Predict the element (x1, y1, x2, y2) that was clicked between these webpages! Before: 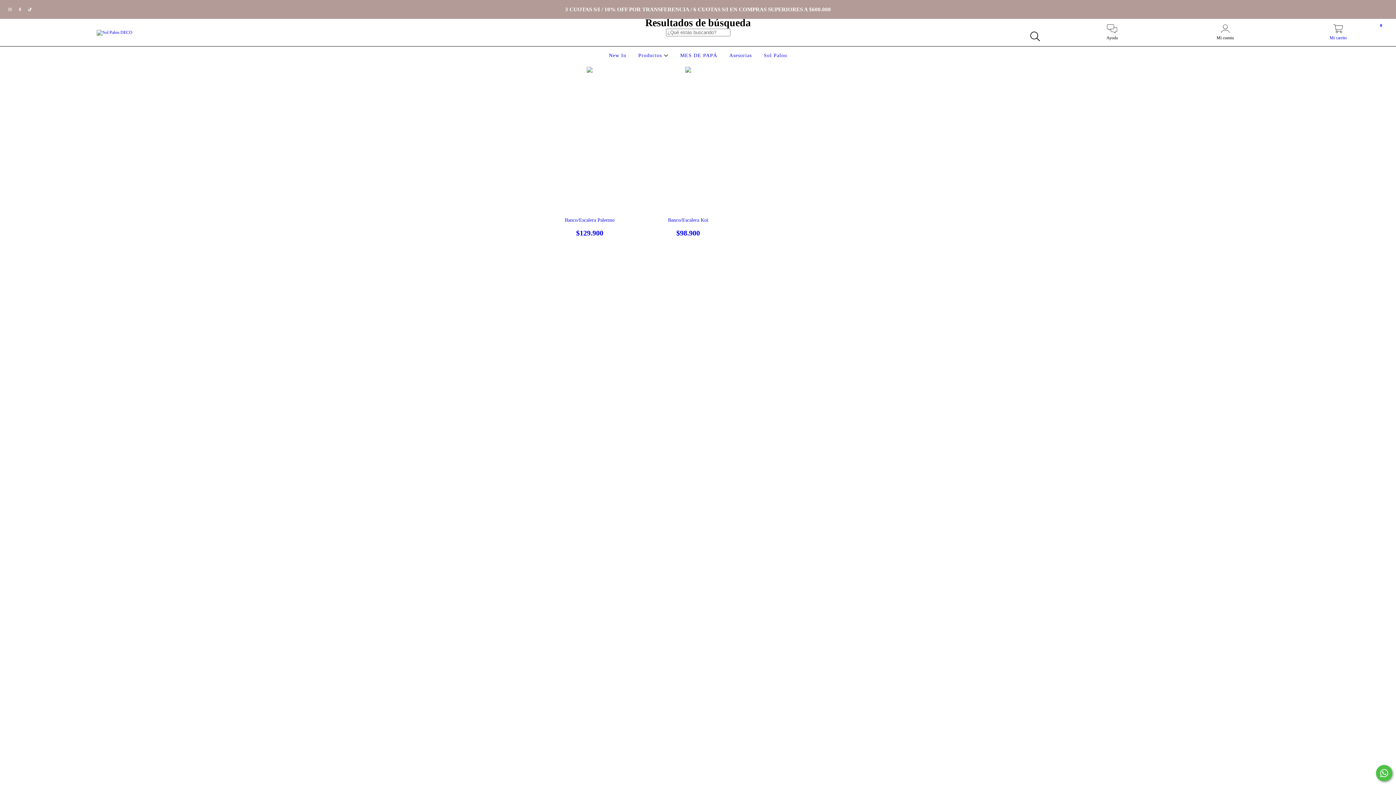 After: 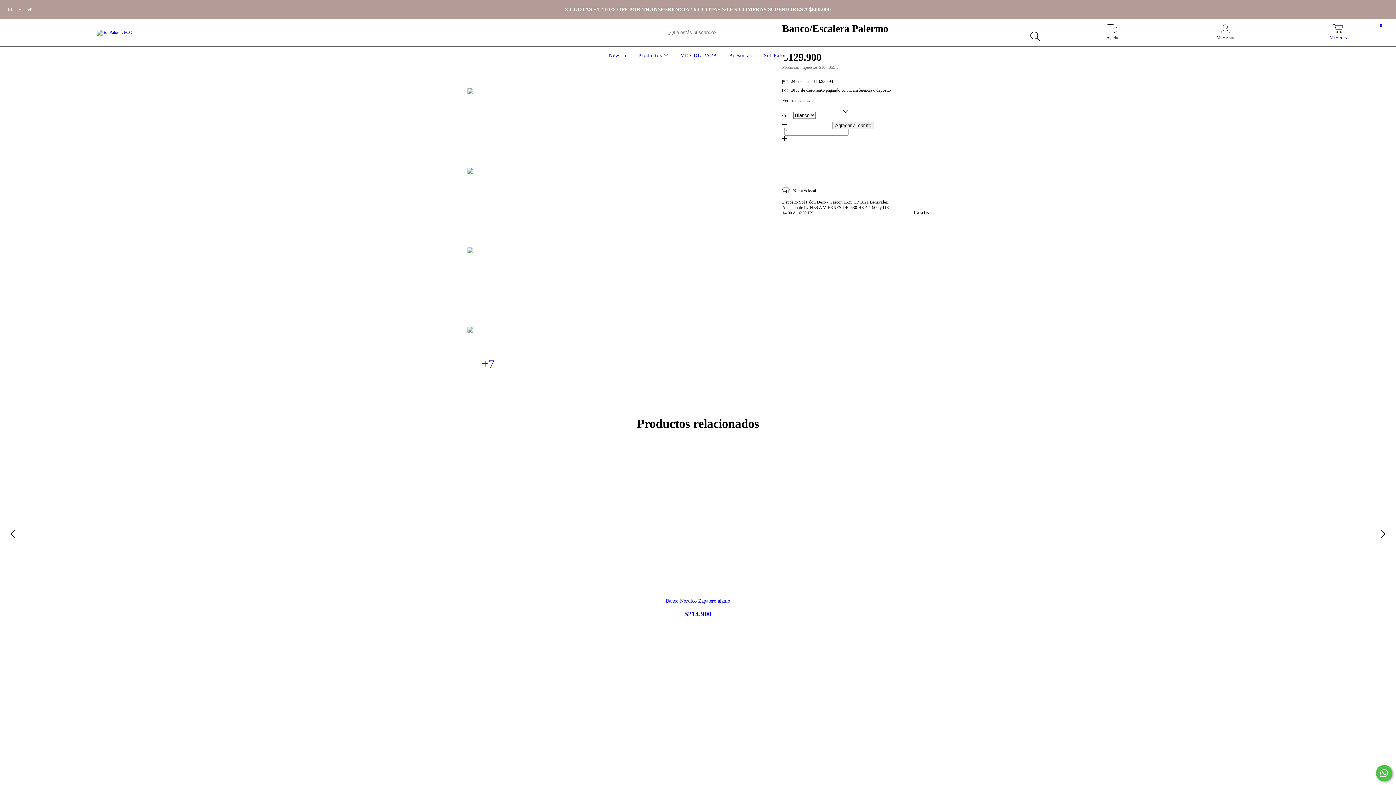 Action: bbox: (547, 217, 632, 237) label: Banco/Escalera Palermo